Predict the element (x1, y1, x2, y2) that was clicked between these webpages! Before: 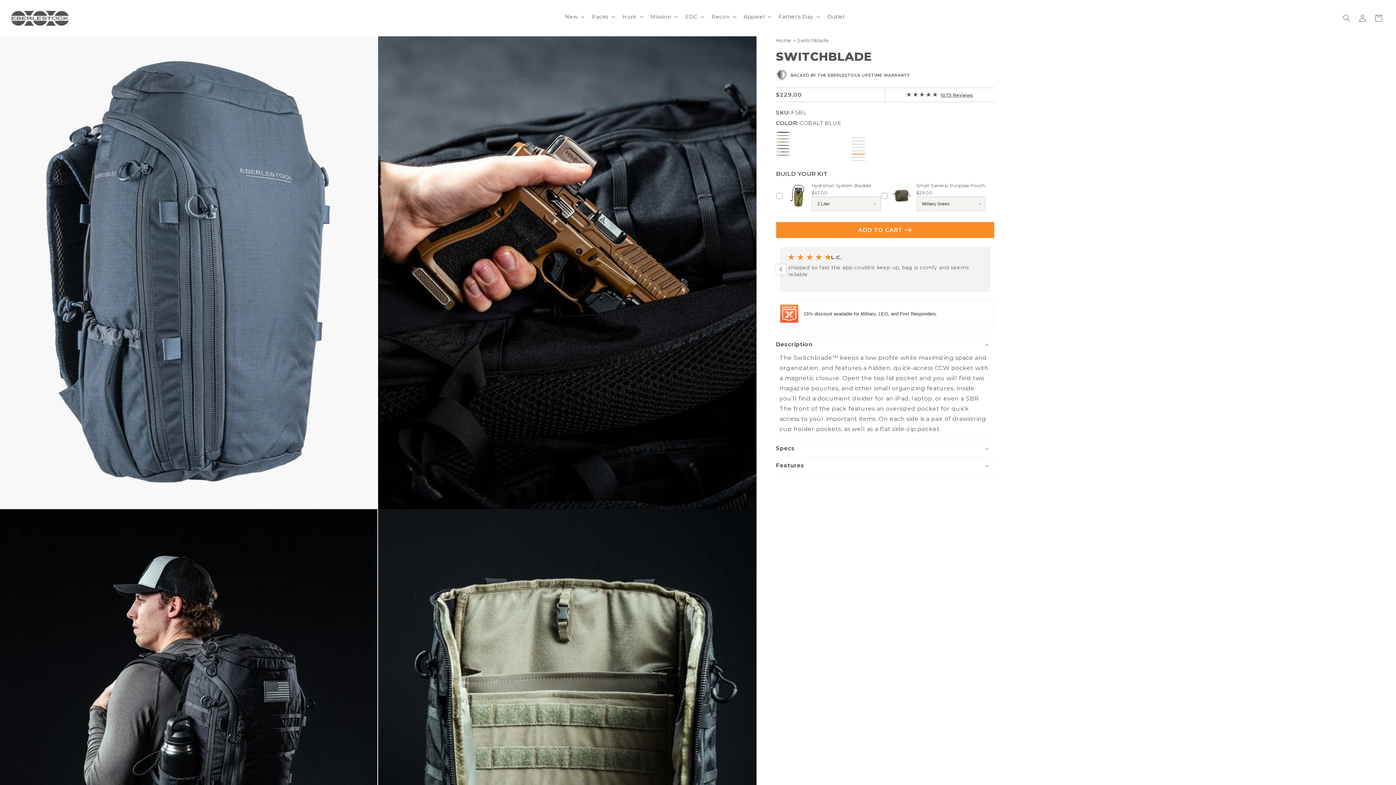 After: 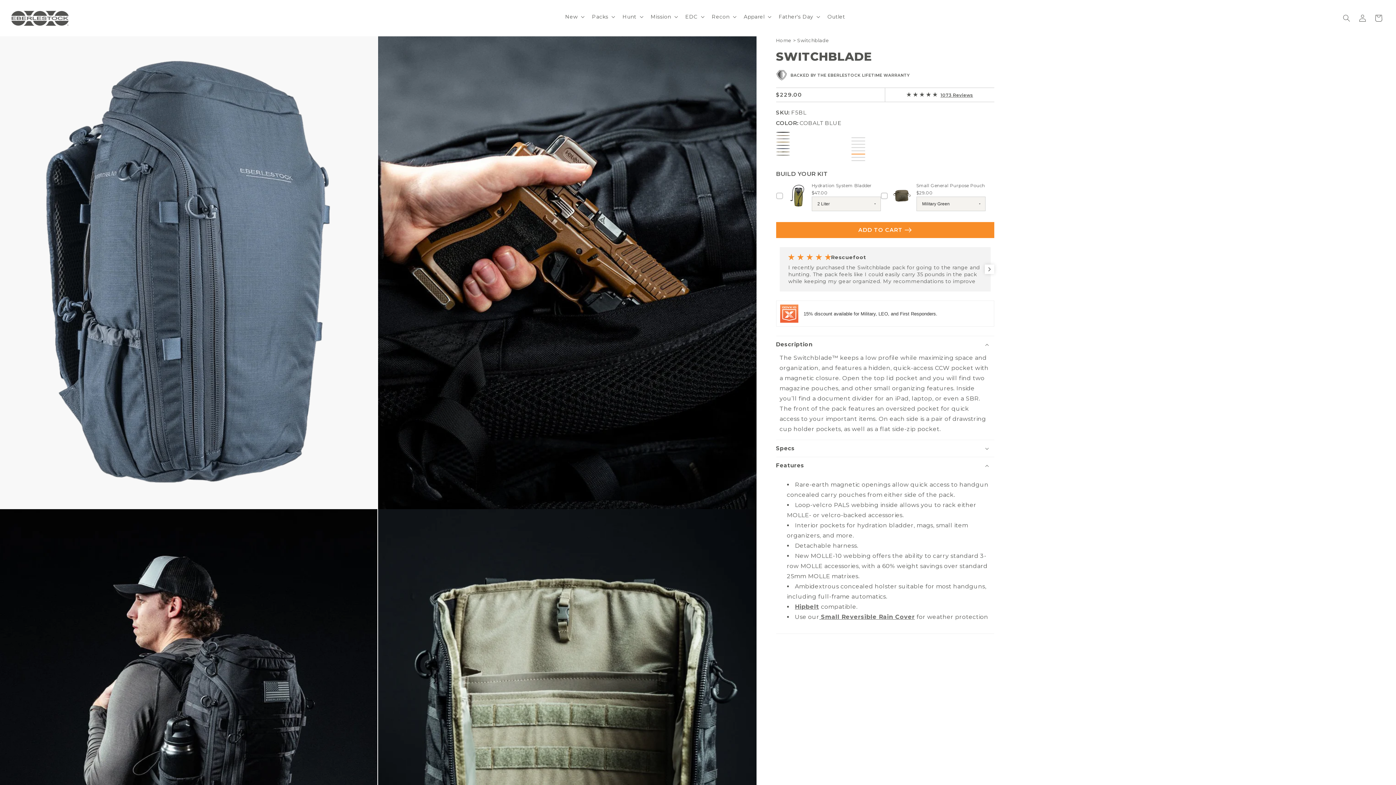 Action: bbox: (776, 457, 994, 474) label: Features